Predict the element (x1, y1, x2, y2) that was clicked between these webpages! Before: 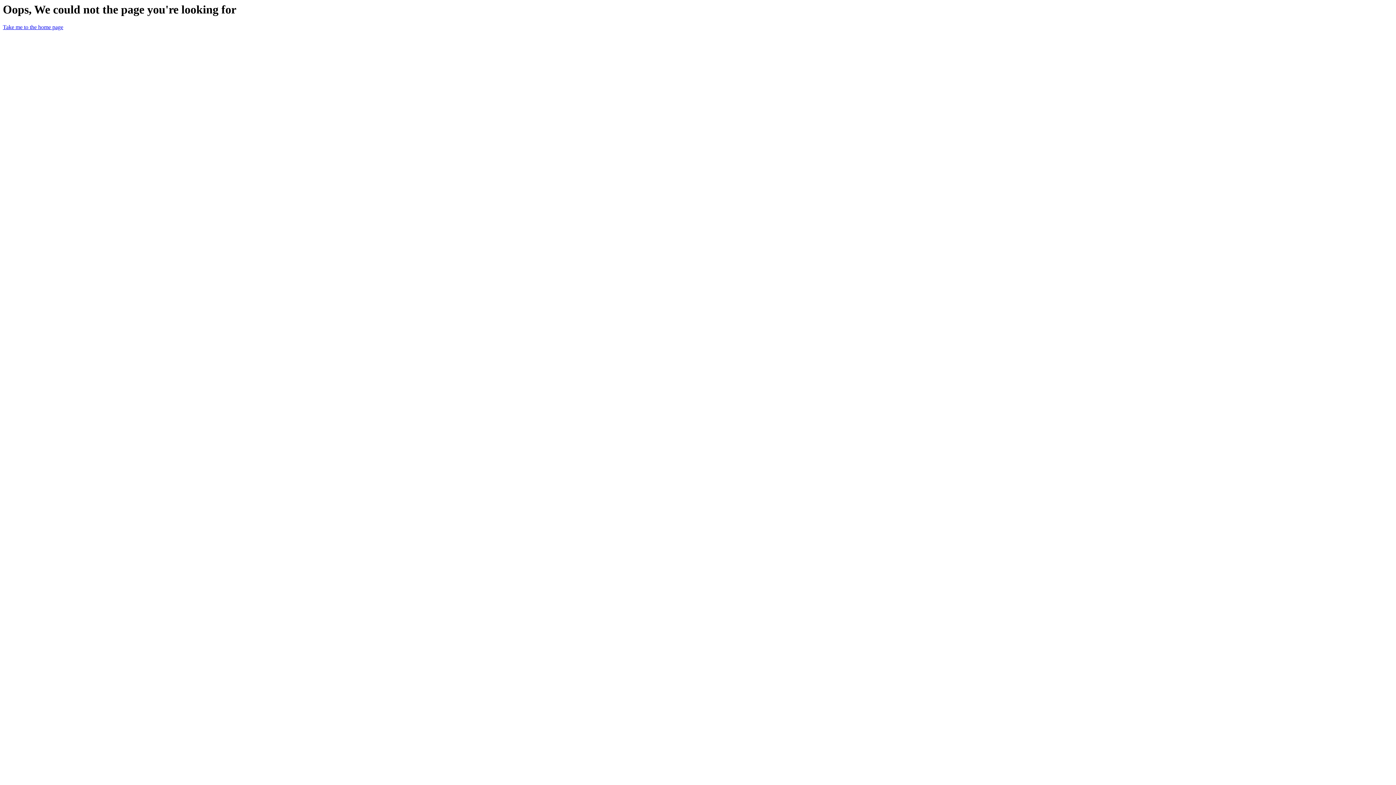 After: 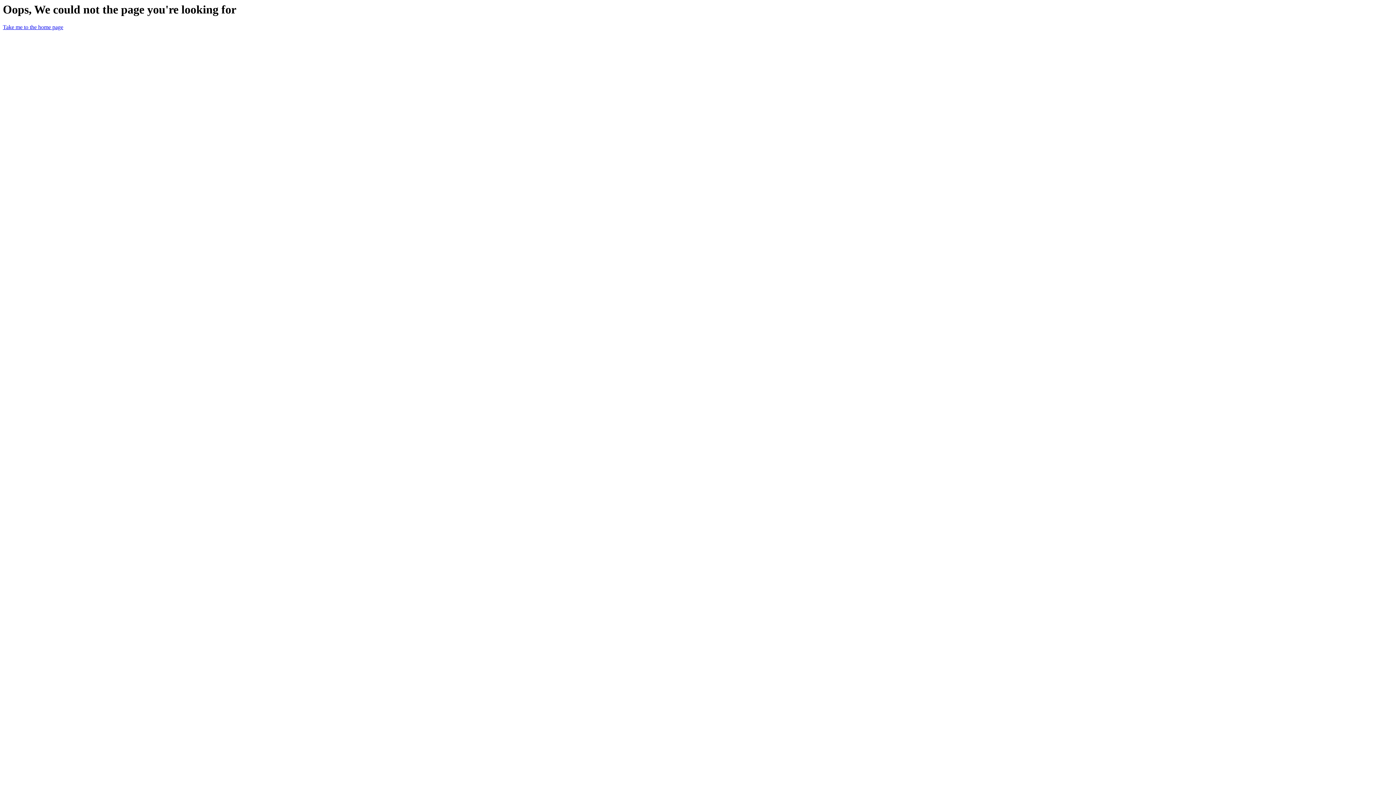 Action: bbox: (2, 24, 63, 30) label: Take me to the home page